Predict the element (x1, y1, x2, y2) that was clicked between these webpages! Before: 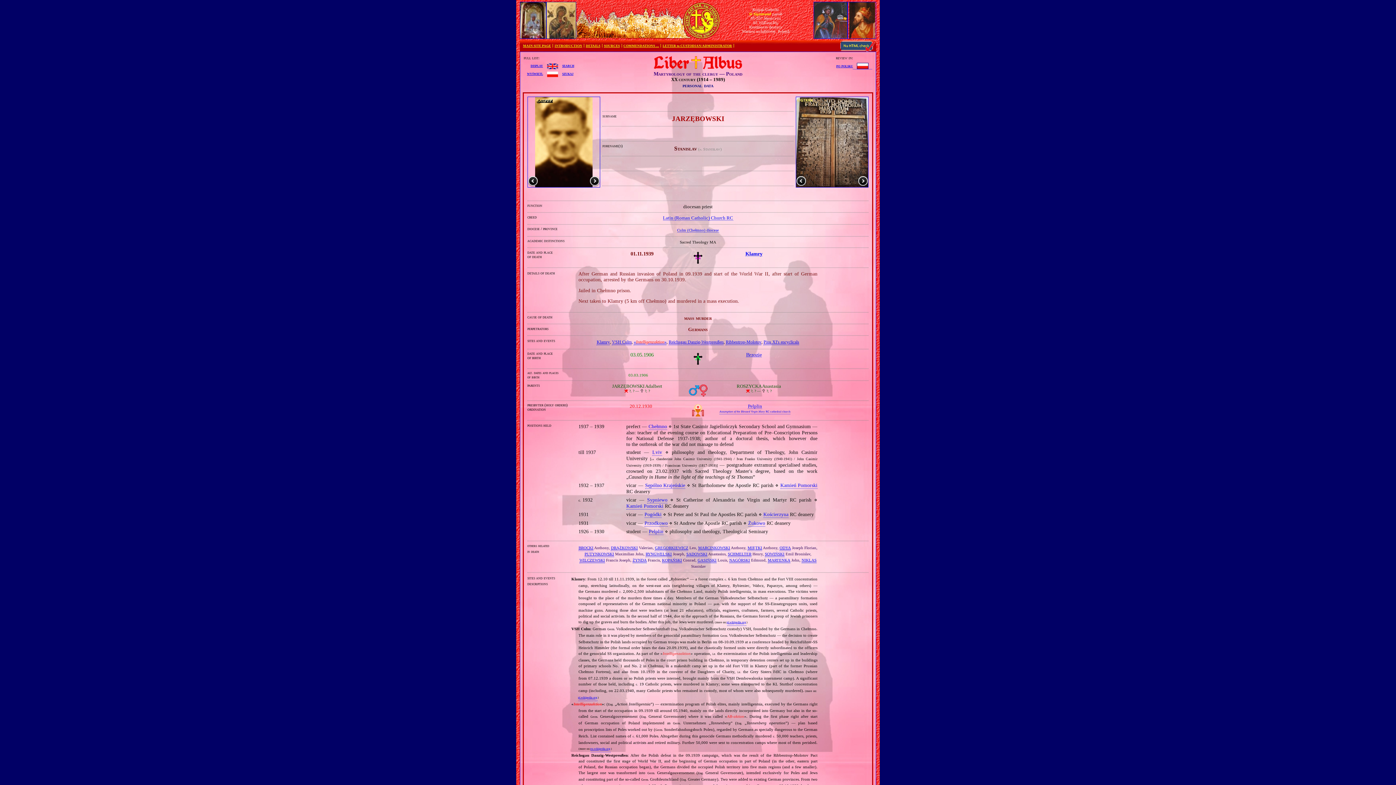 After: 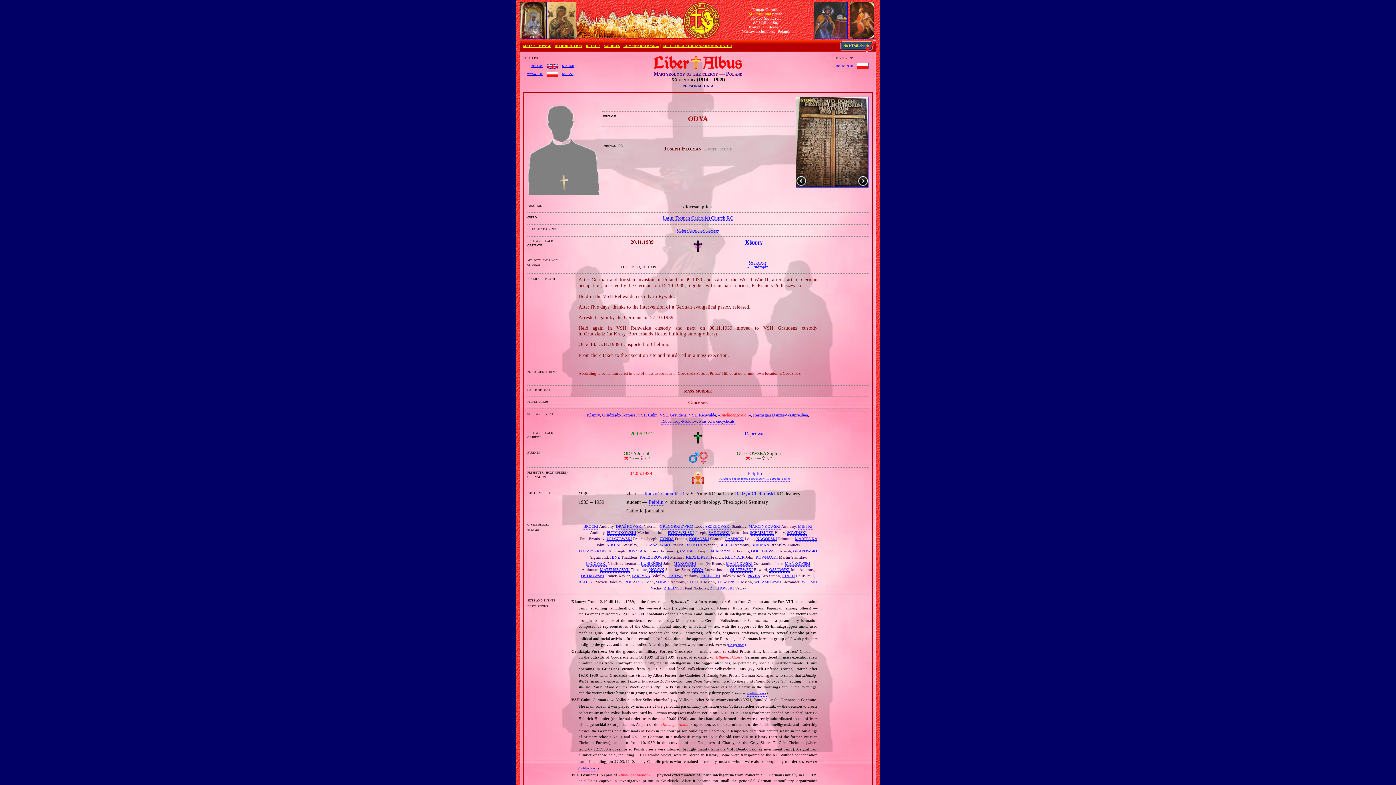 Action: bbox: (779, 545, 791, 550) label: ODYA